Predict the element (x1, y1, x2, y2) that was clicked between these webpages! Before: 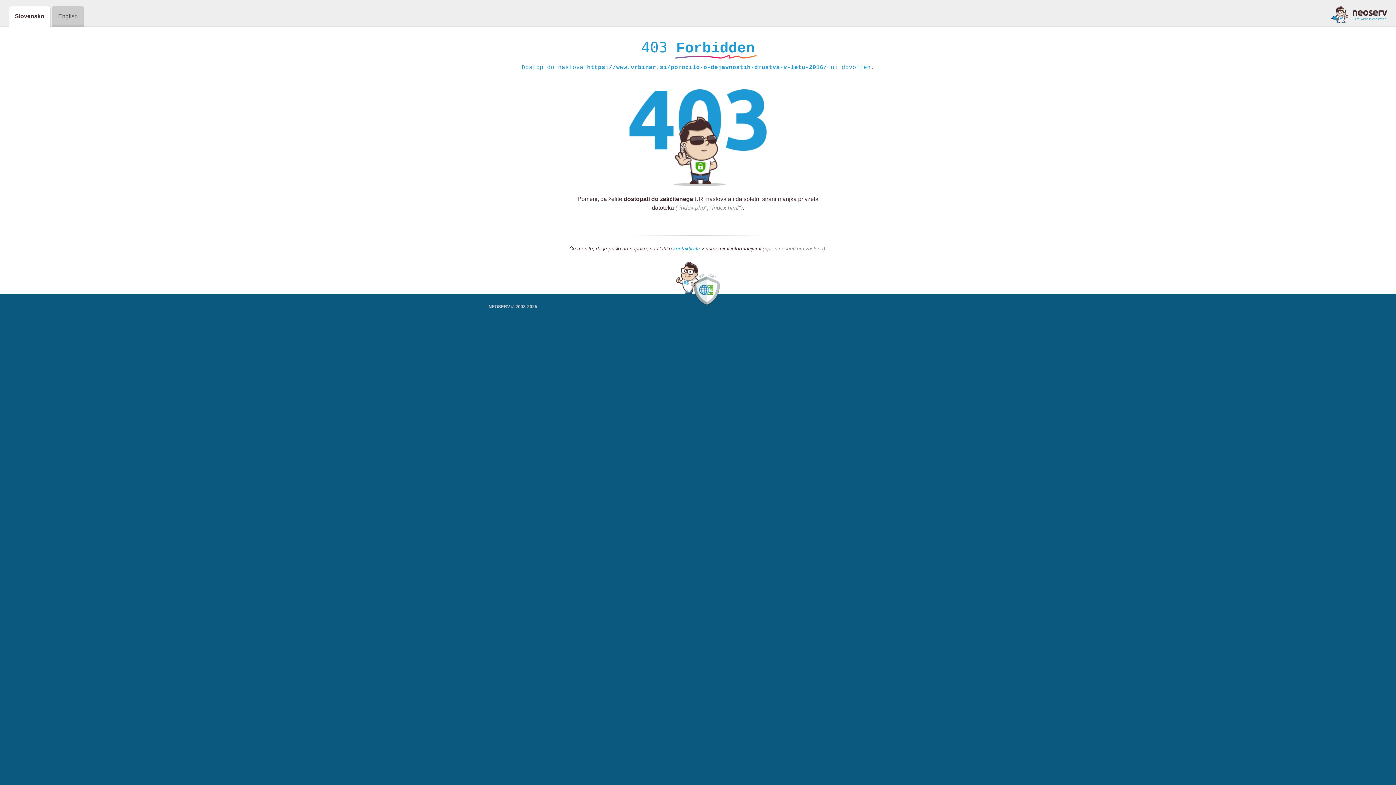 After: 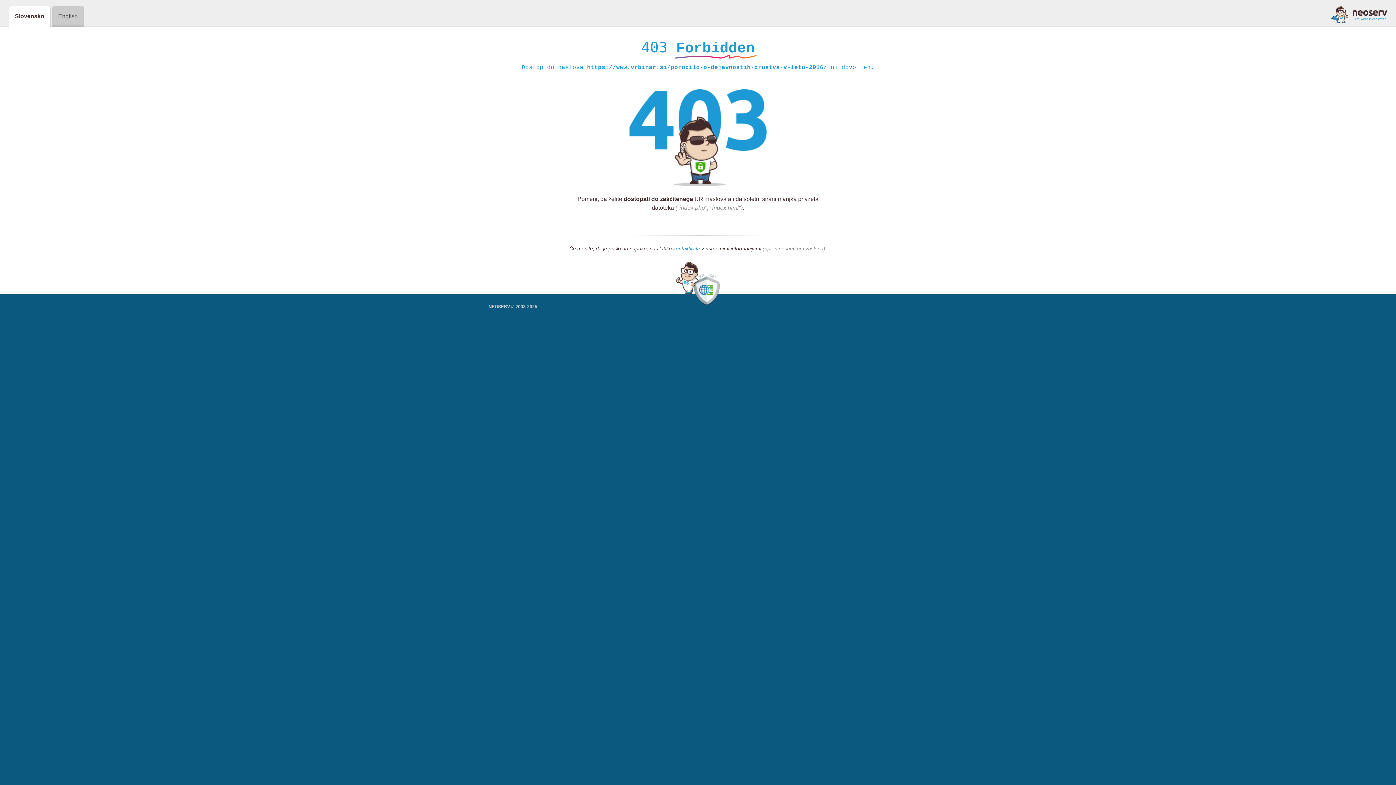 Action: label: kontaktirate bbox: (673, 245, 700, 252)